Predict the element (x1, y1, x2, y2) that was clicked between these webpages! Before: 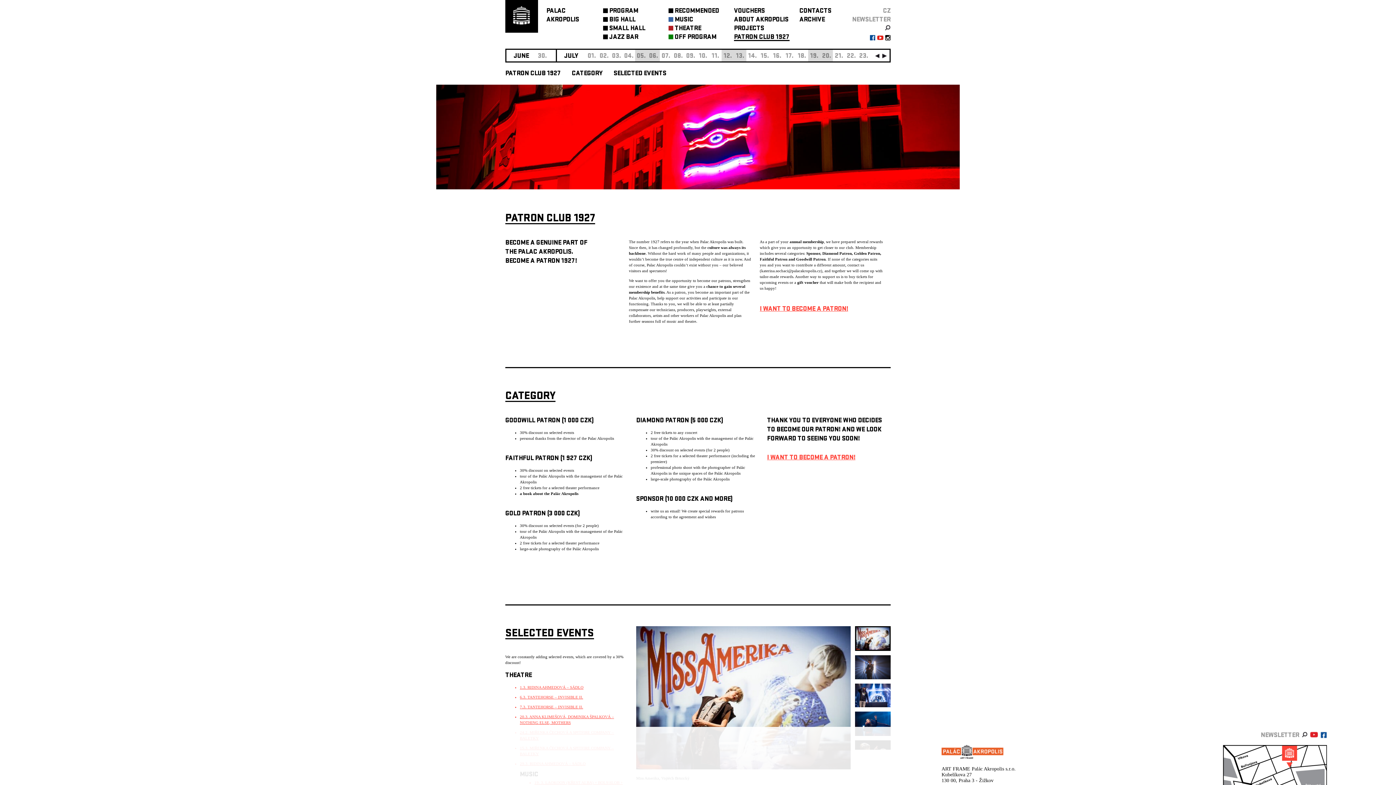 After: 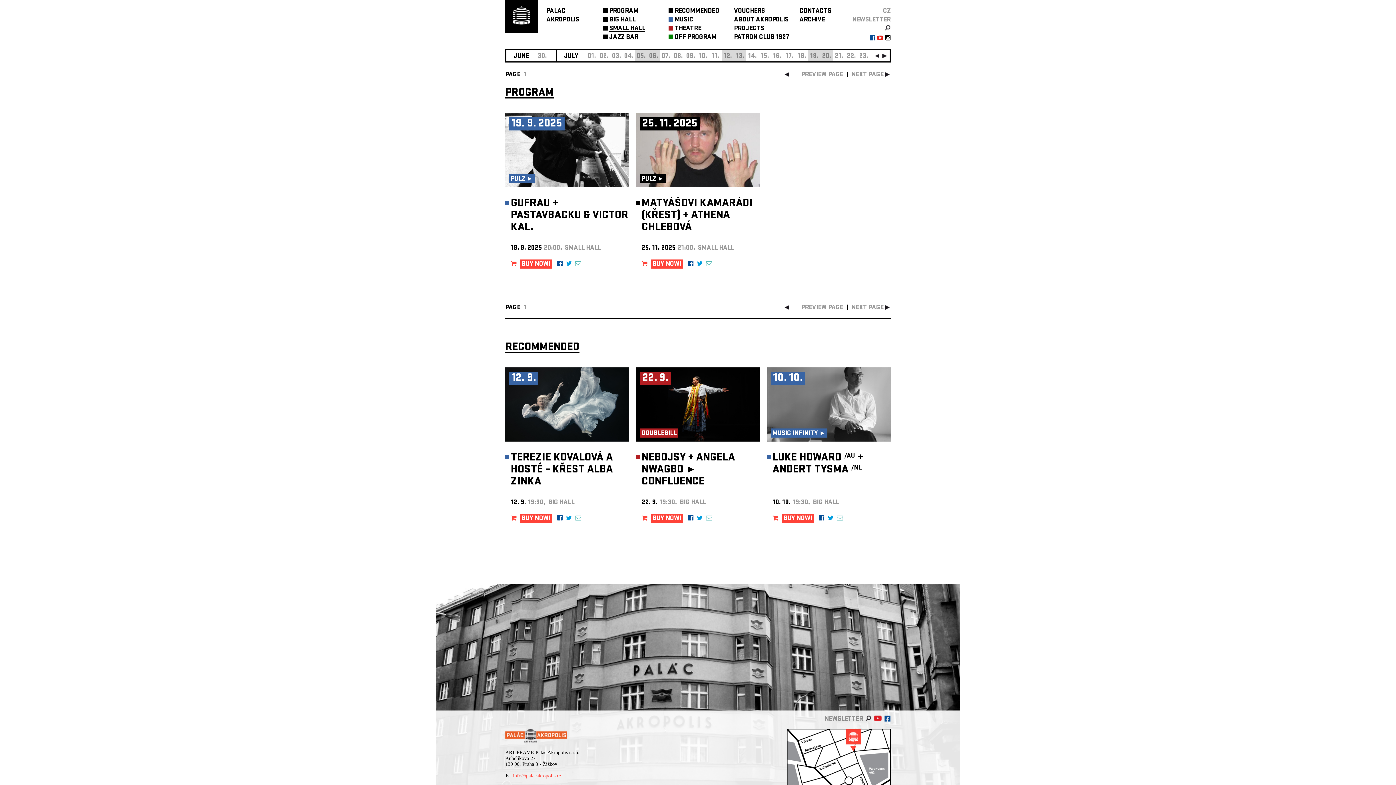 Action: bbox: (609, 24, 645, 33) label: SMALL HALL